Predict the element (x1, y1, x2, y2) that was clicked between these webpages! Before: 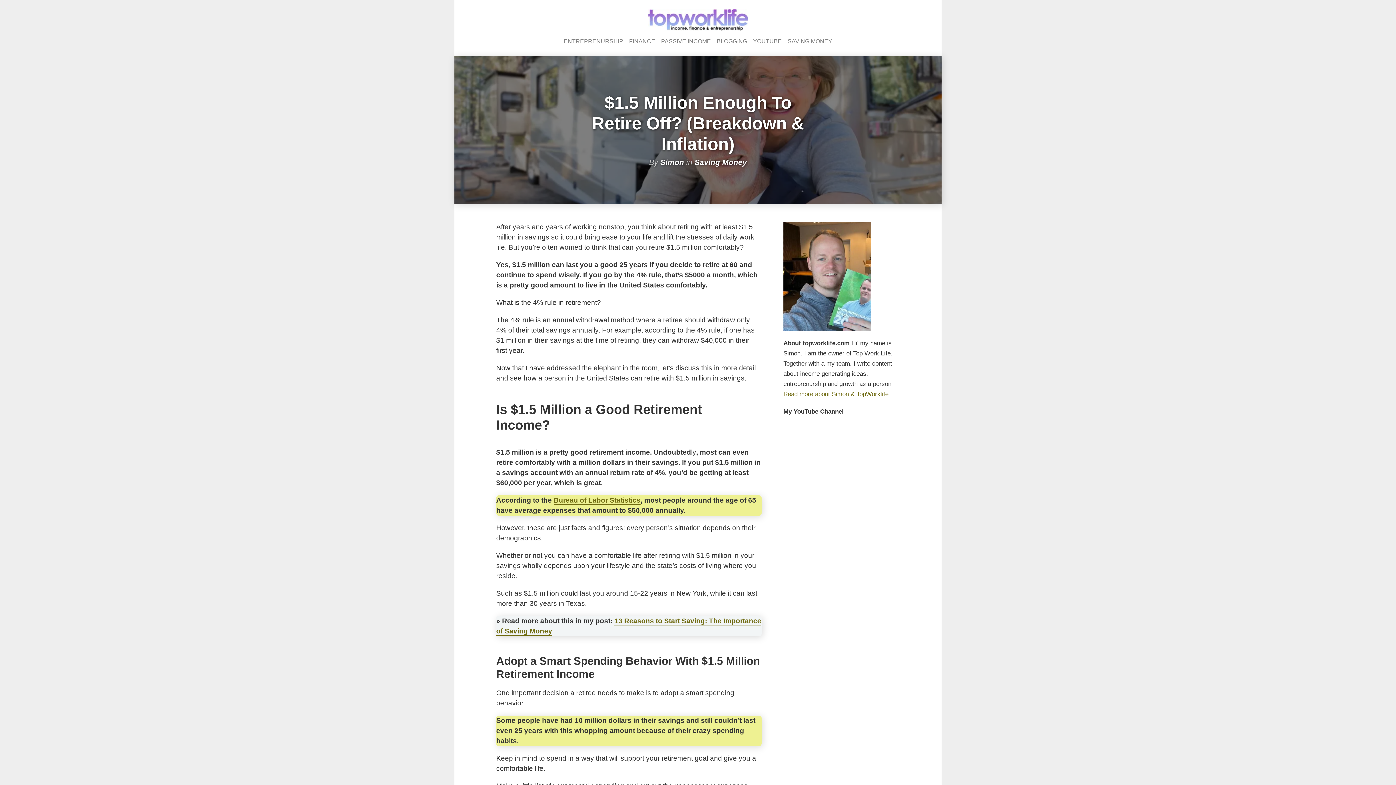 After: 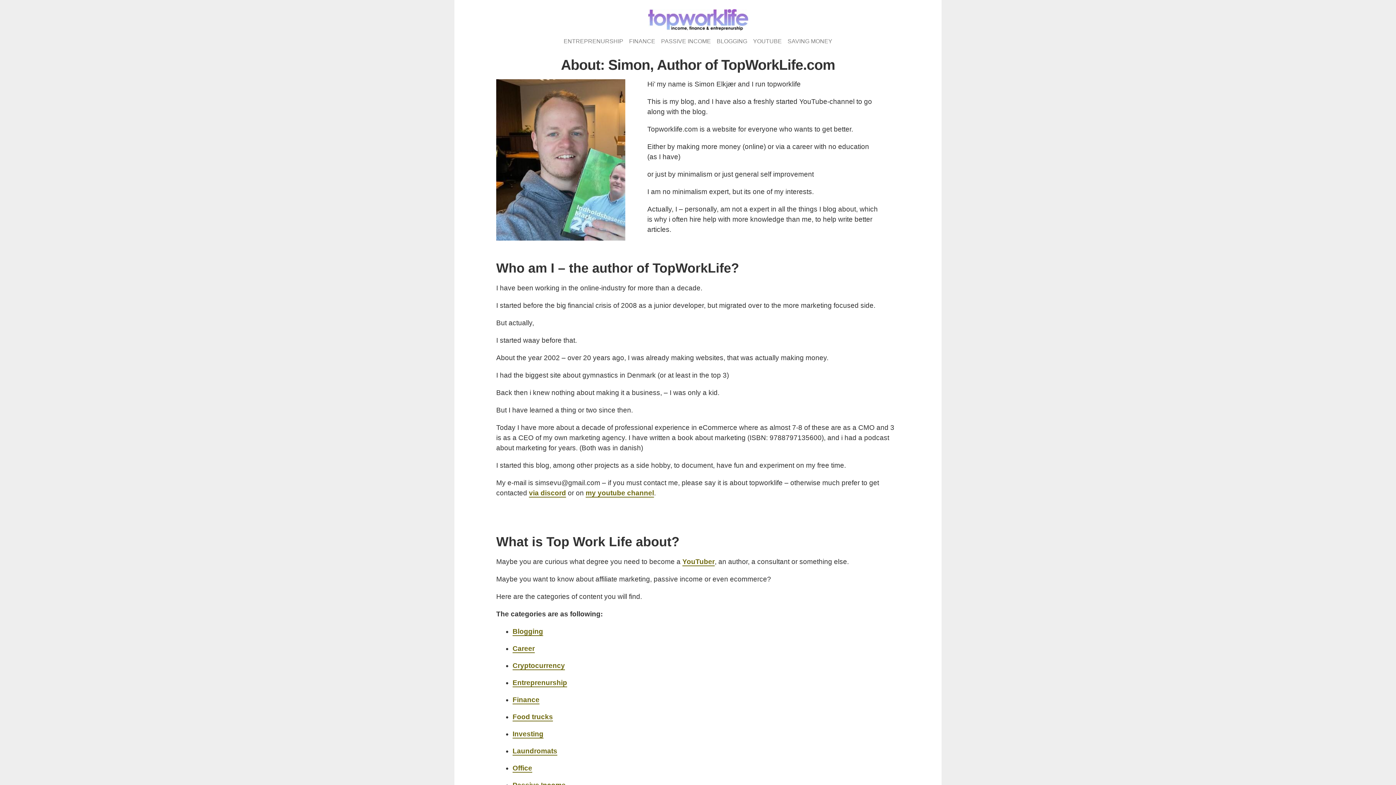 Action: label: Simon bbox: (660, 158, 684, 166)